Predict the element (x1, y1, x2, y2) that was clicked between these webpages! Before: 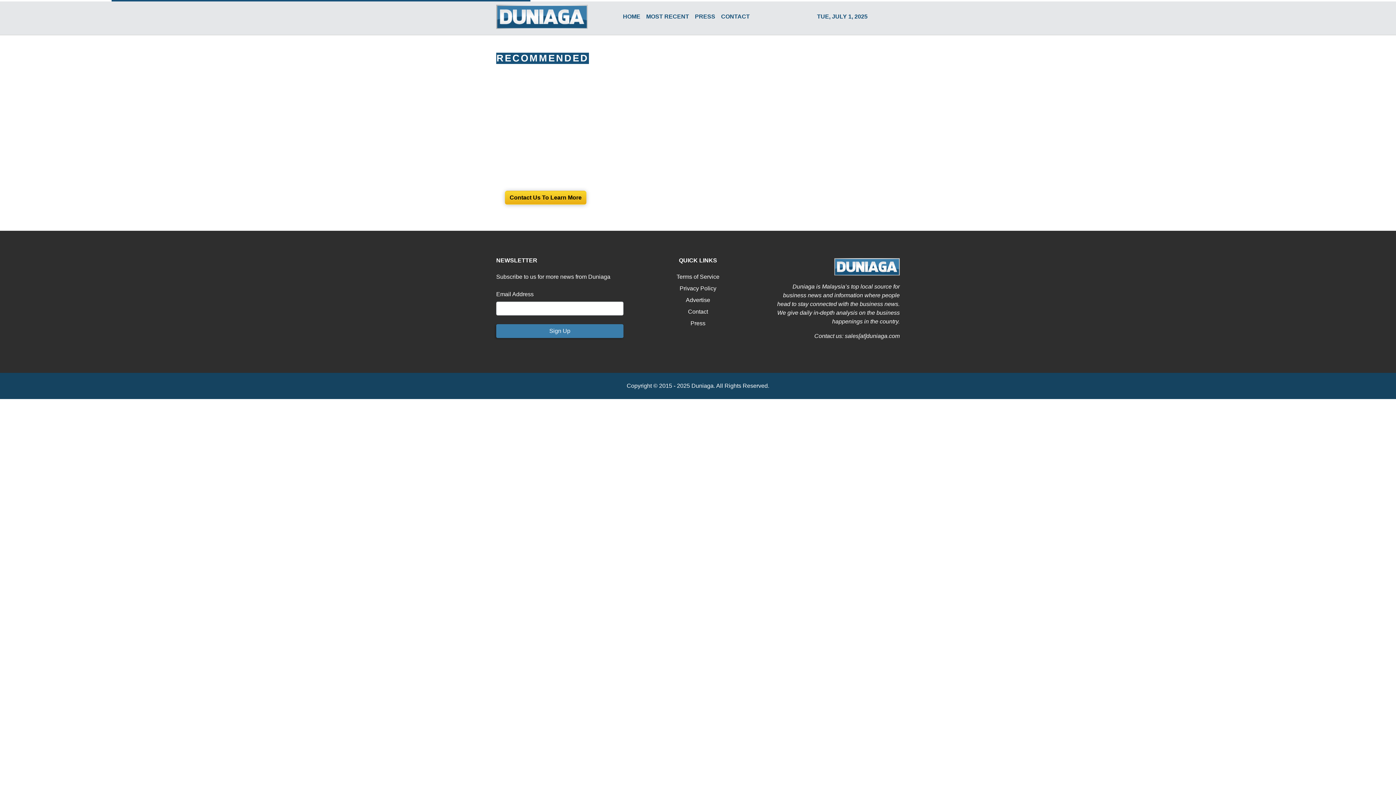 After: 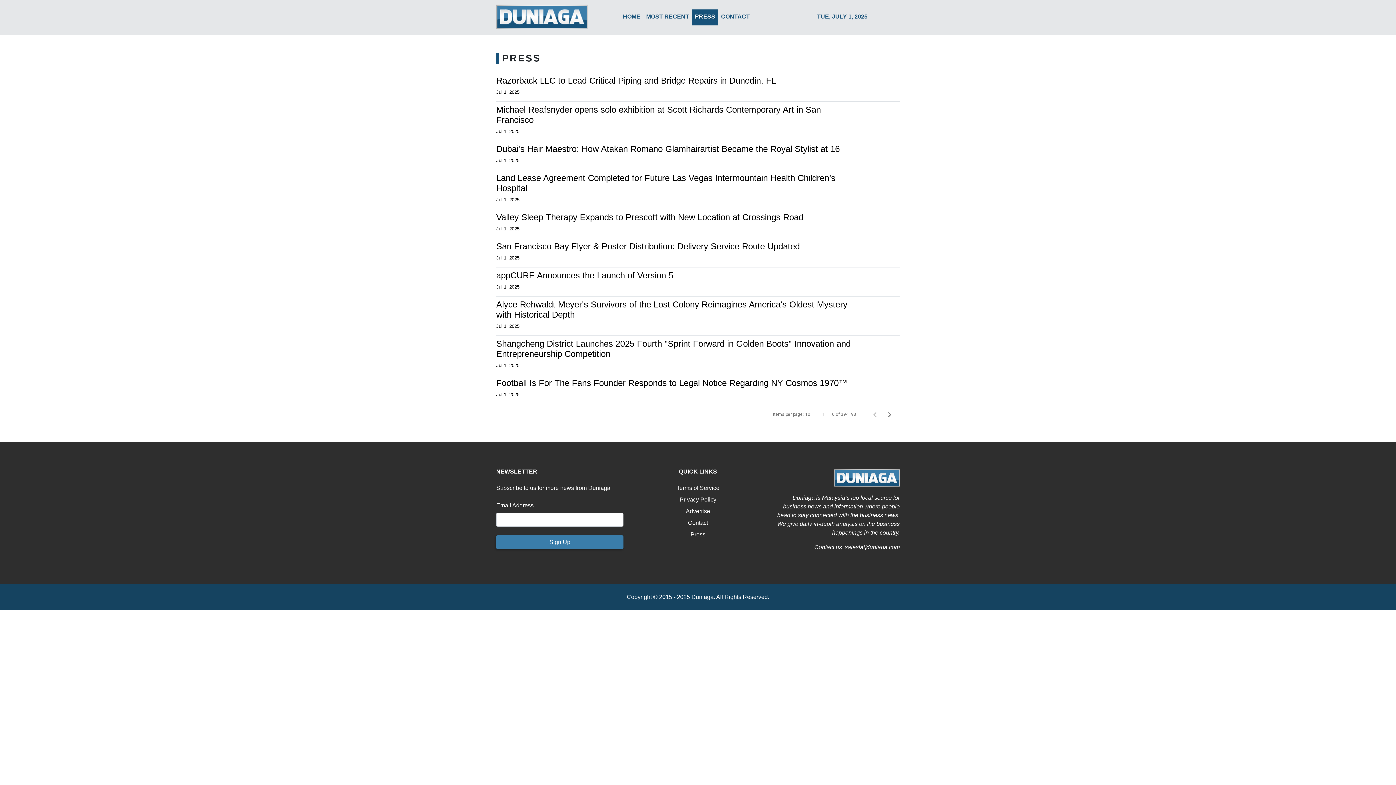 Action: bbox: (692, 9, 718, 25) label: PRESS